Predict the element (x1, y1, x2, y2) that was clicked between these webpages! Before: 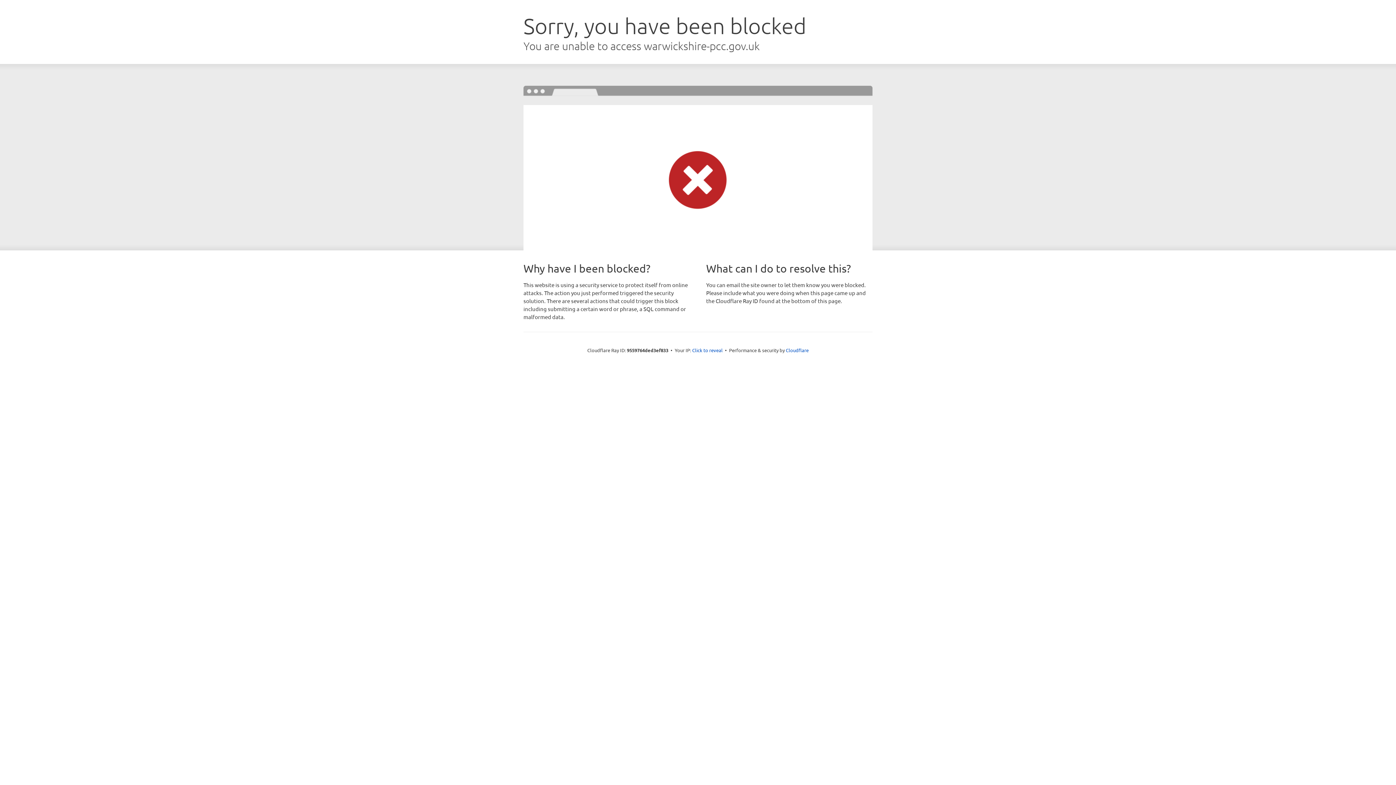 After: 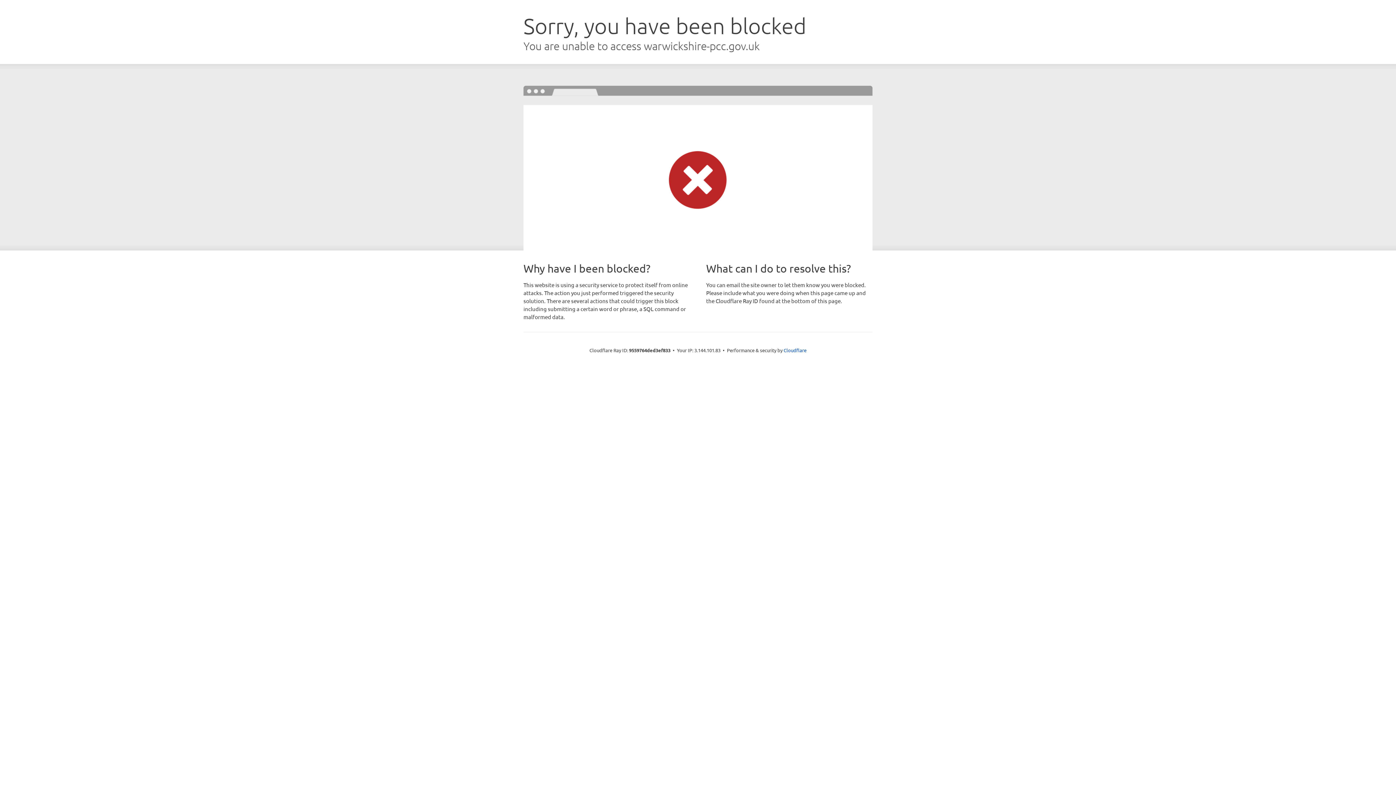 Action: label: Click to reveal bbox: (692, 346, 722, 353)